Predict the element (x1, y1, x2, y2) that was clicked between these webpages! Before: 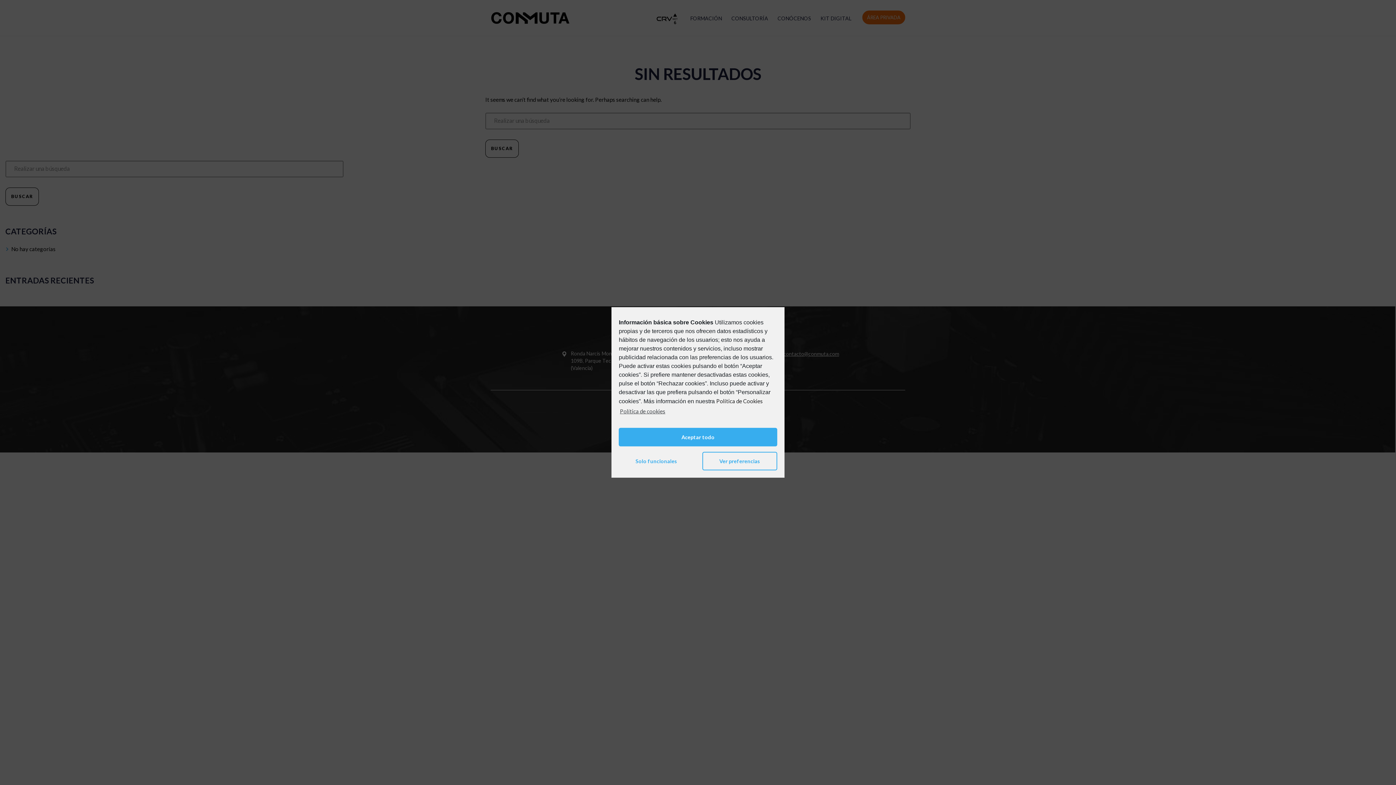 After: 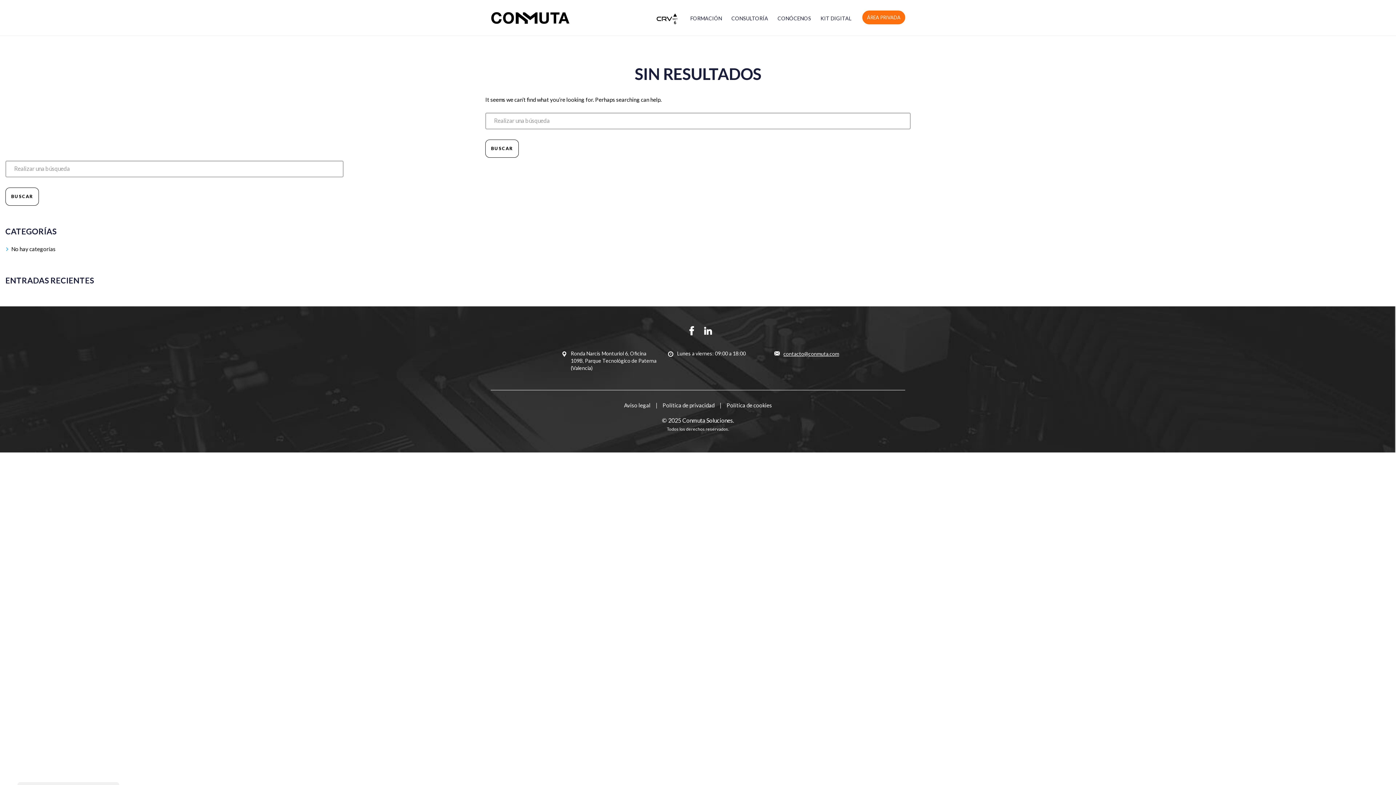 Action: bbox: (618, 428, 777, 446) label: Aceptar todo